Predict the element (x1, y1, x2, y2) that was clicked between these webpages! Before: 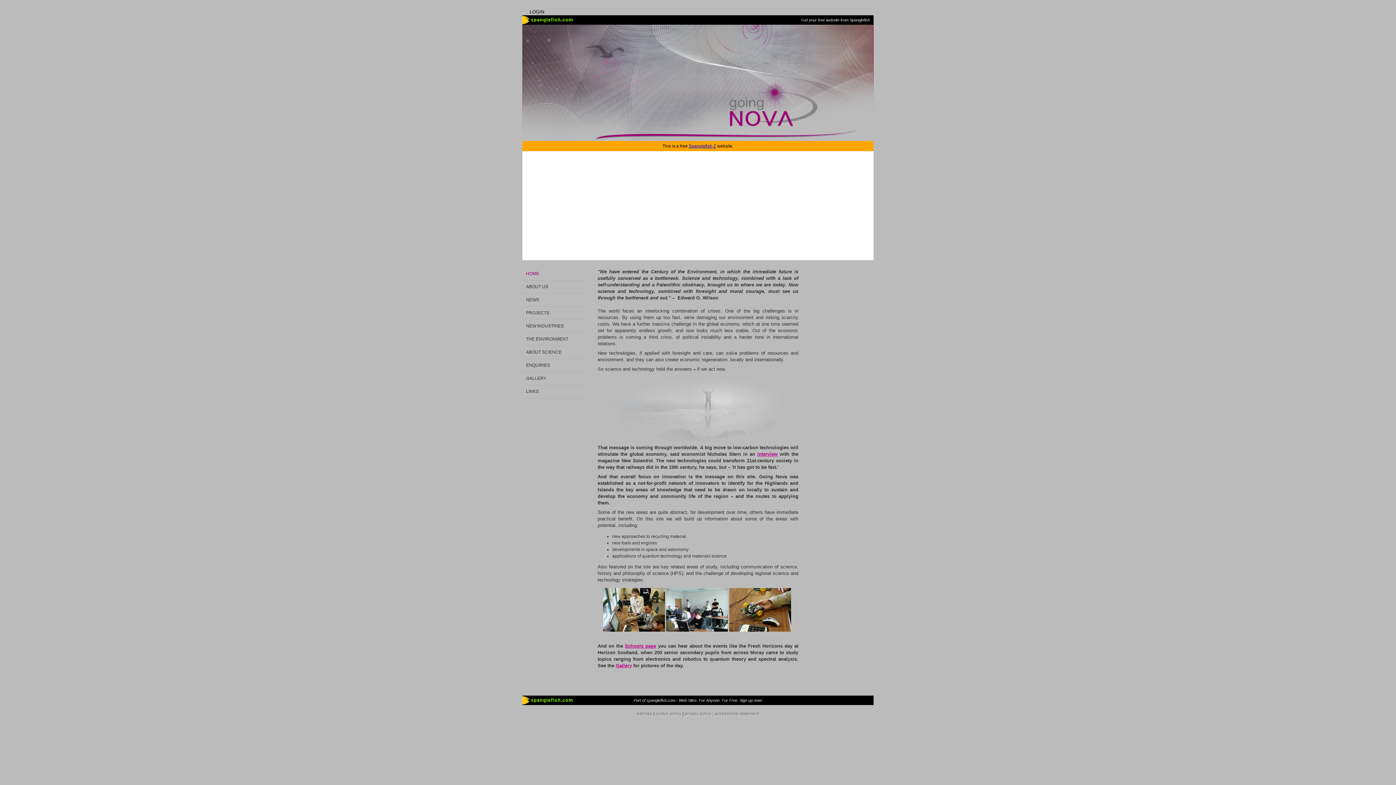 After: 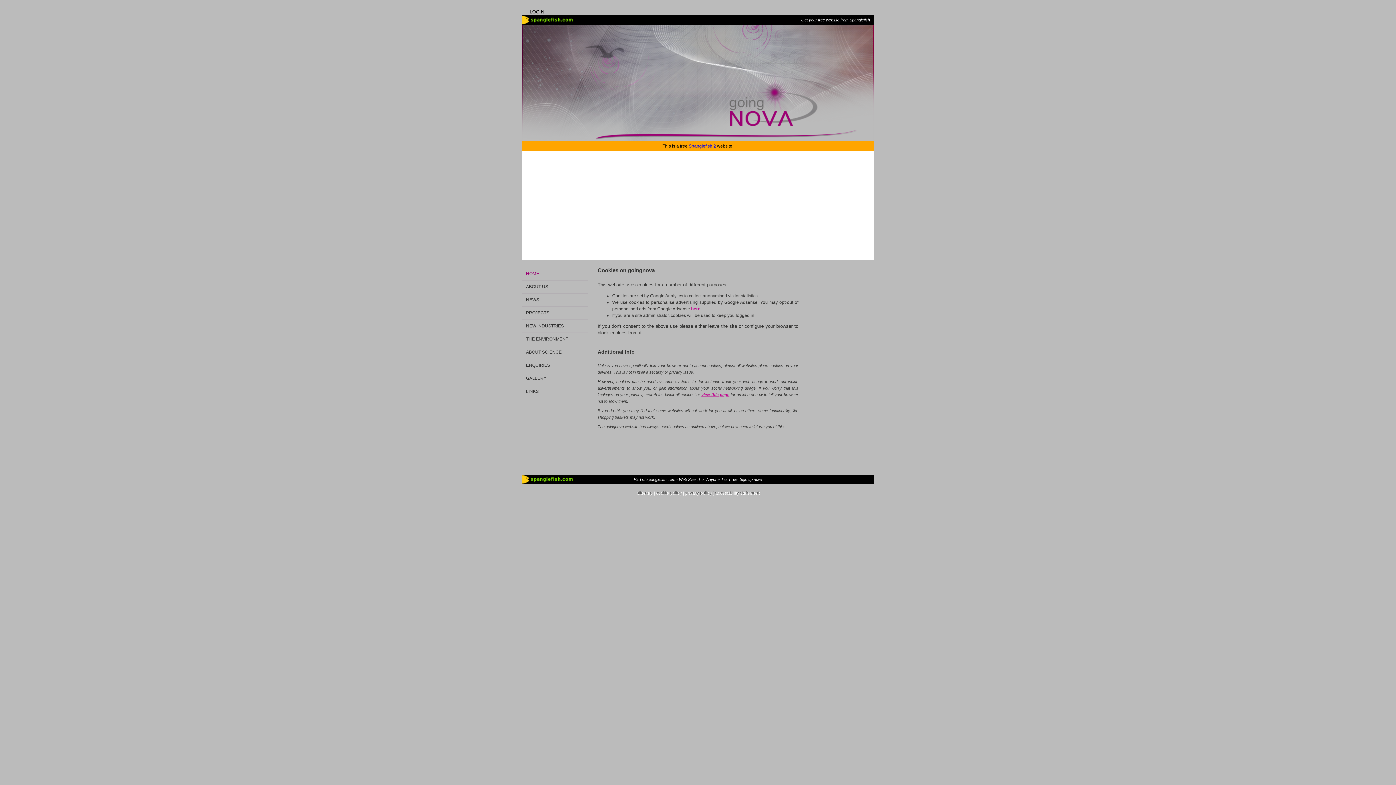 Action: label: cookie policy bbox: (655, 711, 681, 716)